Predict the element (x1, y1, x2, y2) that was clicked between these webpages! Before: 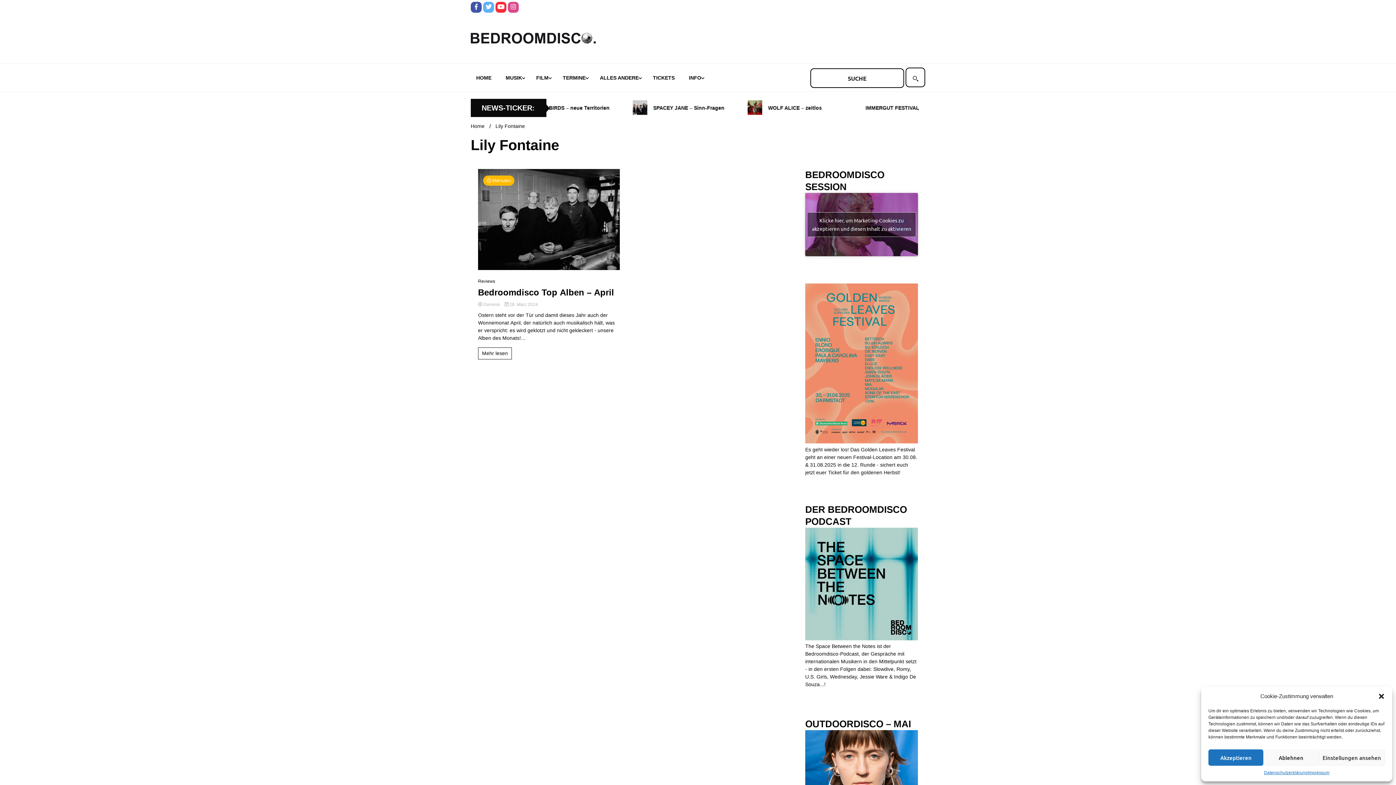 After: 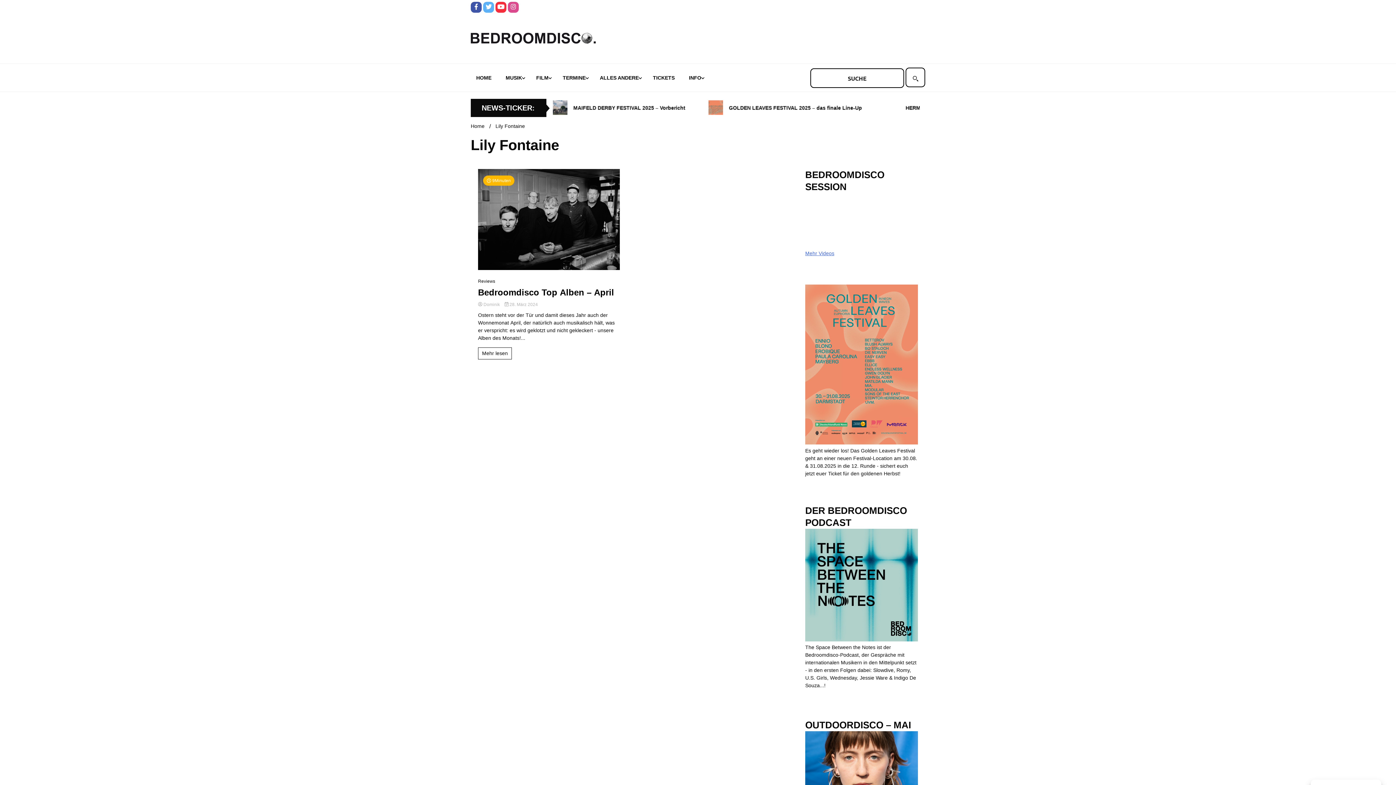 Action: bbox: (1208, 749, 1263, 766) label: Akzeptieren